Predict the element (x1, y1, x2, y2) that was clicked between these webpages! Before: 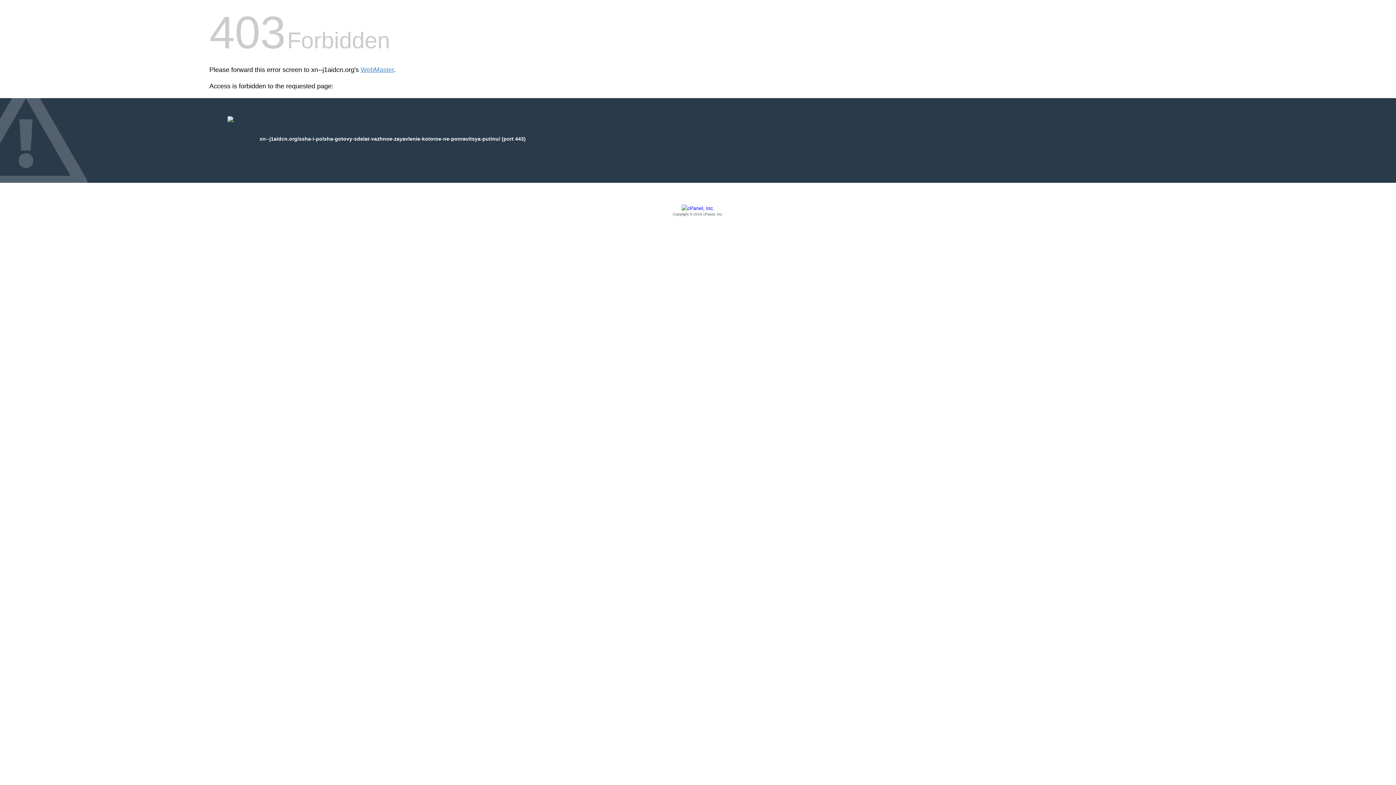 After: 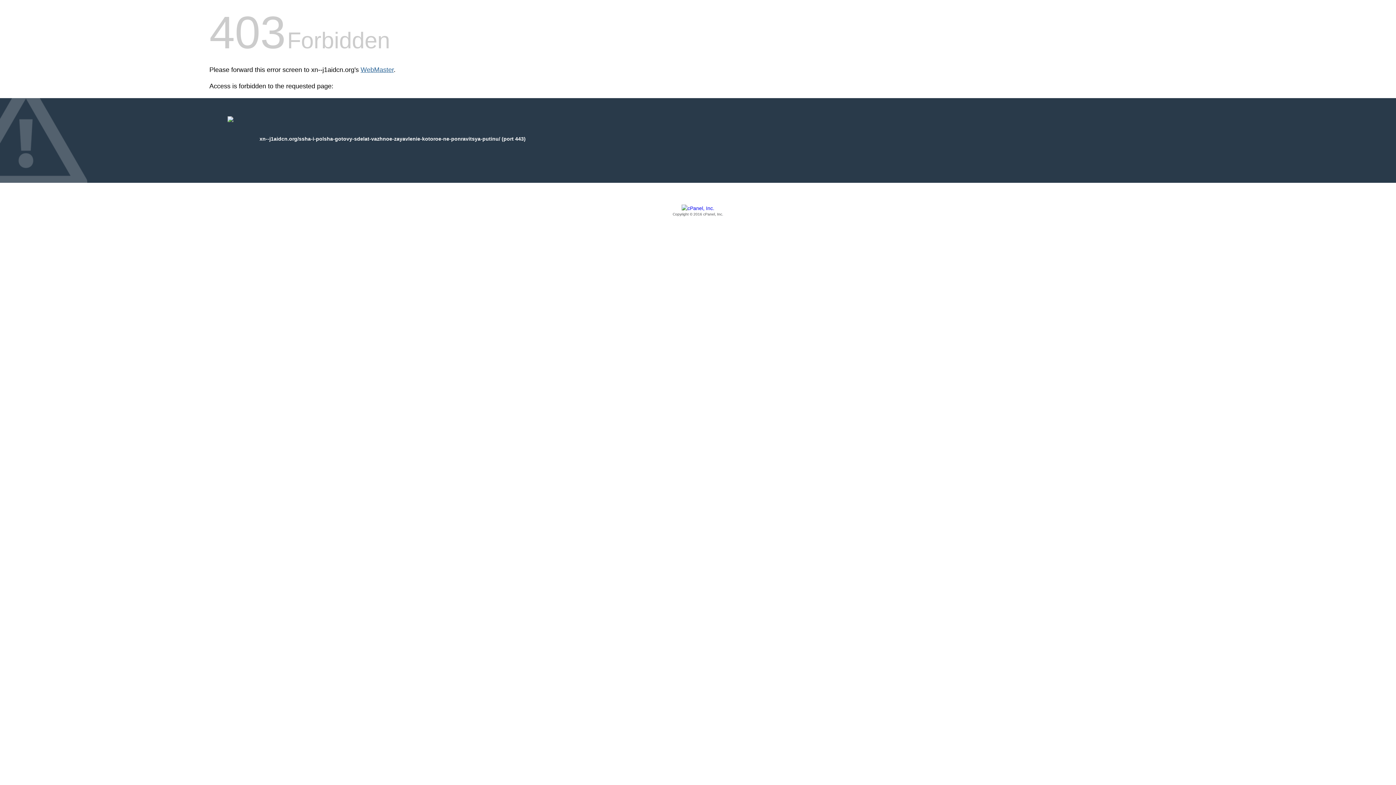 Action: bbox: (360, 66, 393, 73) label: WebMaster